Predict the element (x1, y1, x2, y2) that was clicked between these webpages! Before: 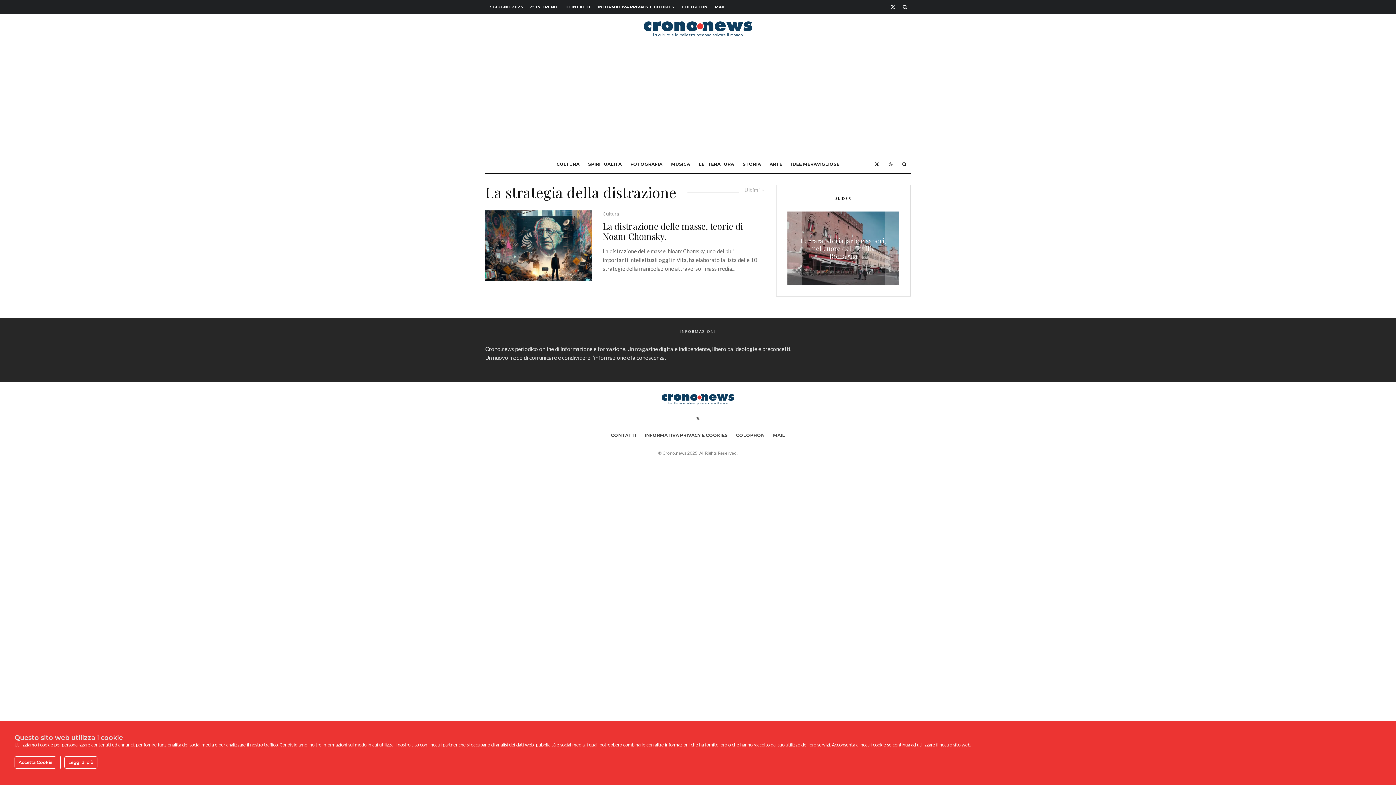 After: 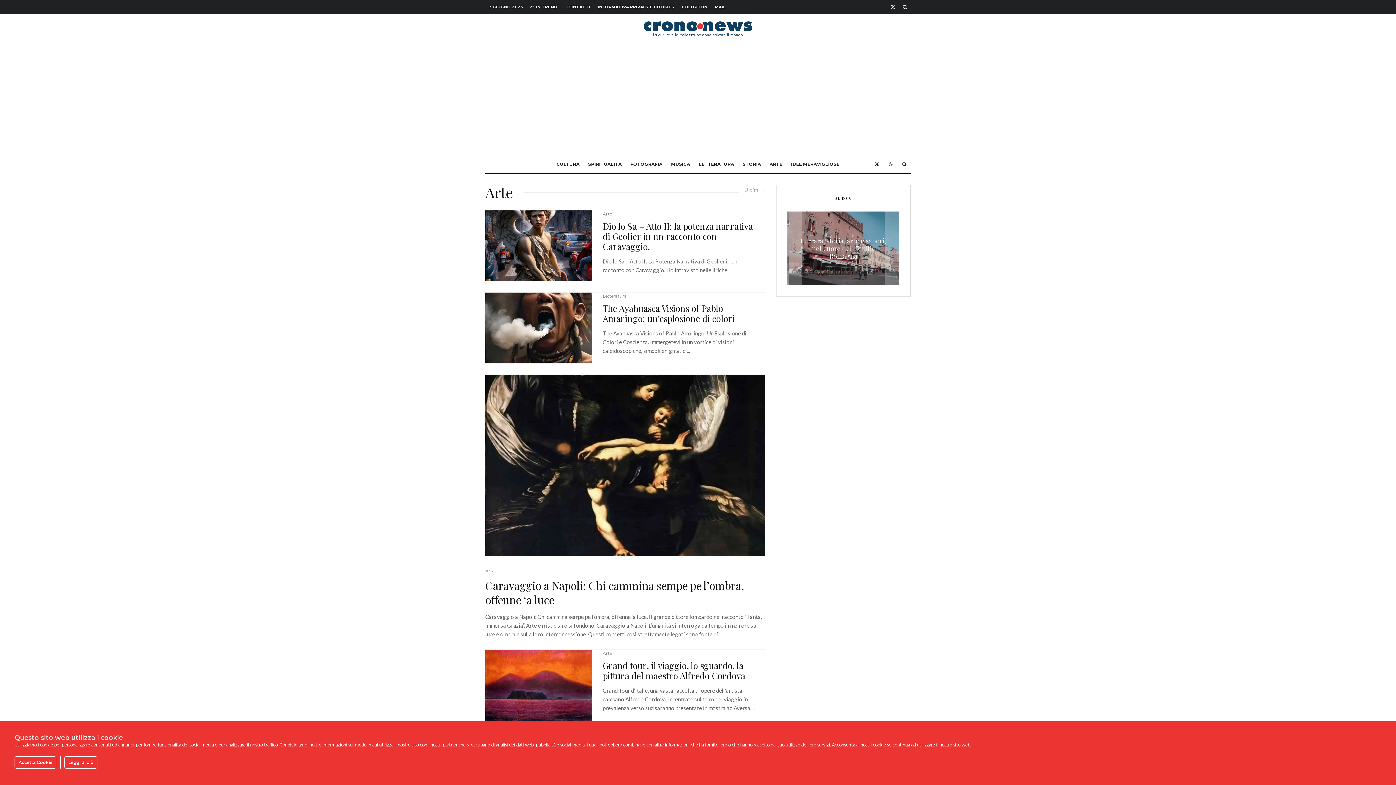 Action: label: ARTE bbox: (765, 155, 786, 173)